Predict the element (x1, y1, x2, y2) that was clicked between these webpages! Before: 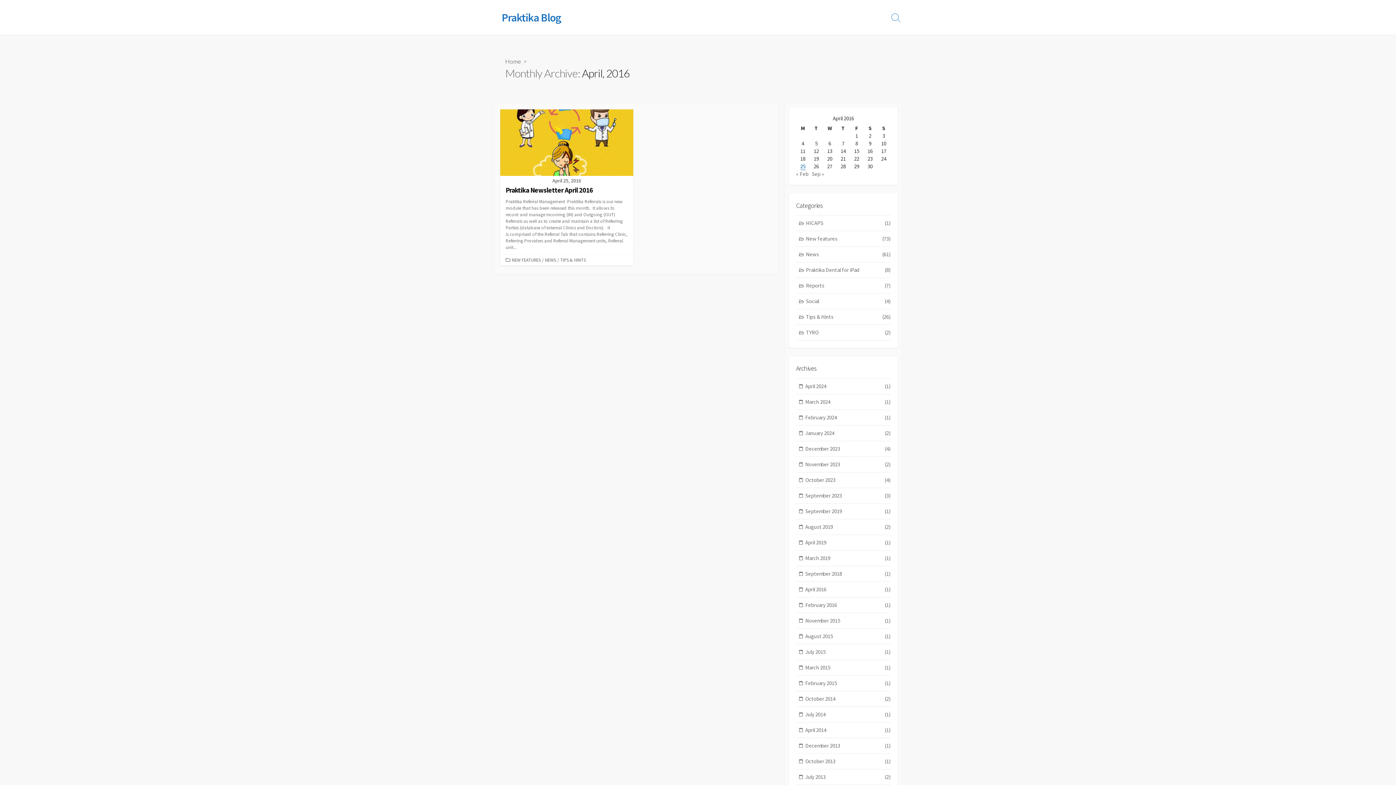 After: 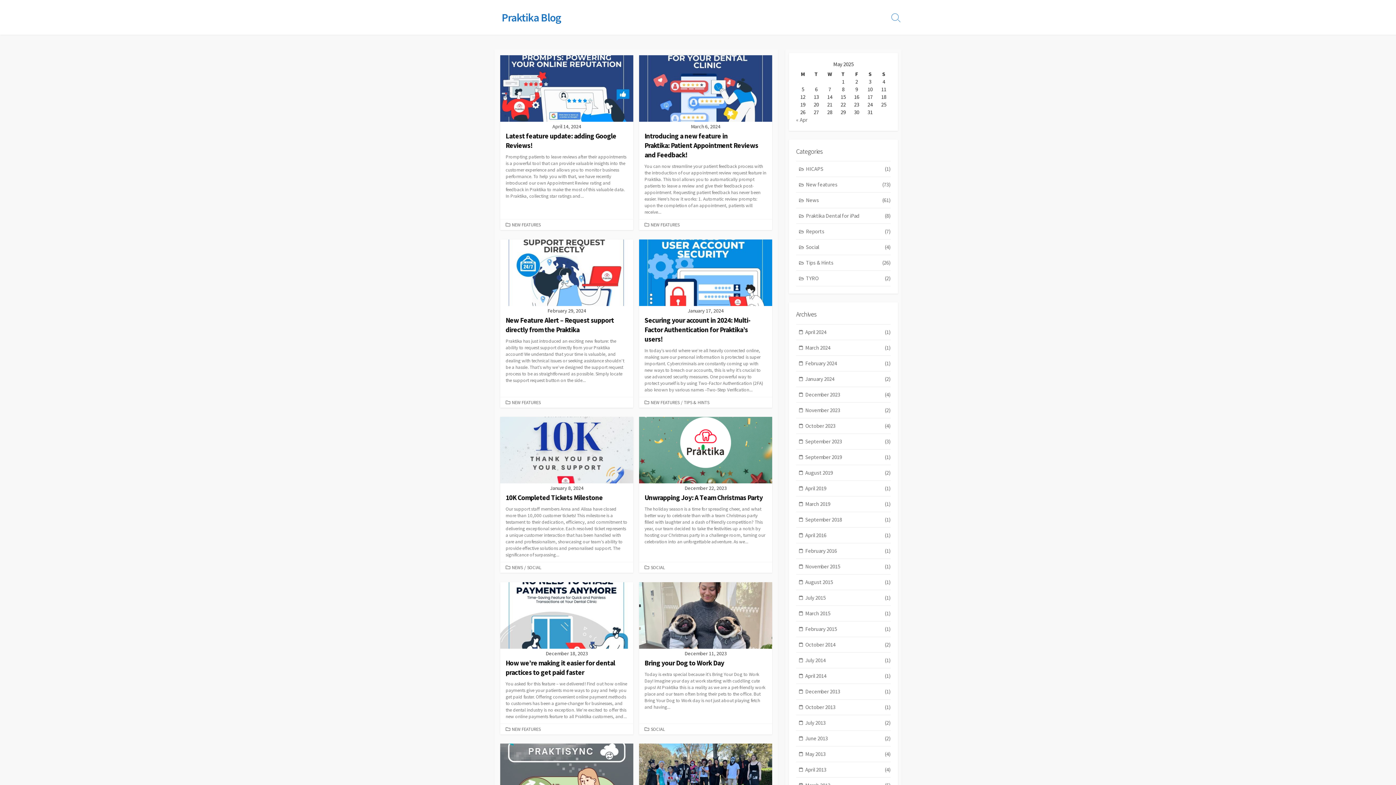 Action: label: Praktika Blog bbox: (501, 10, 561, 24)